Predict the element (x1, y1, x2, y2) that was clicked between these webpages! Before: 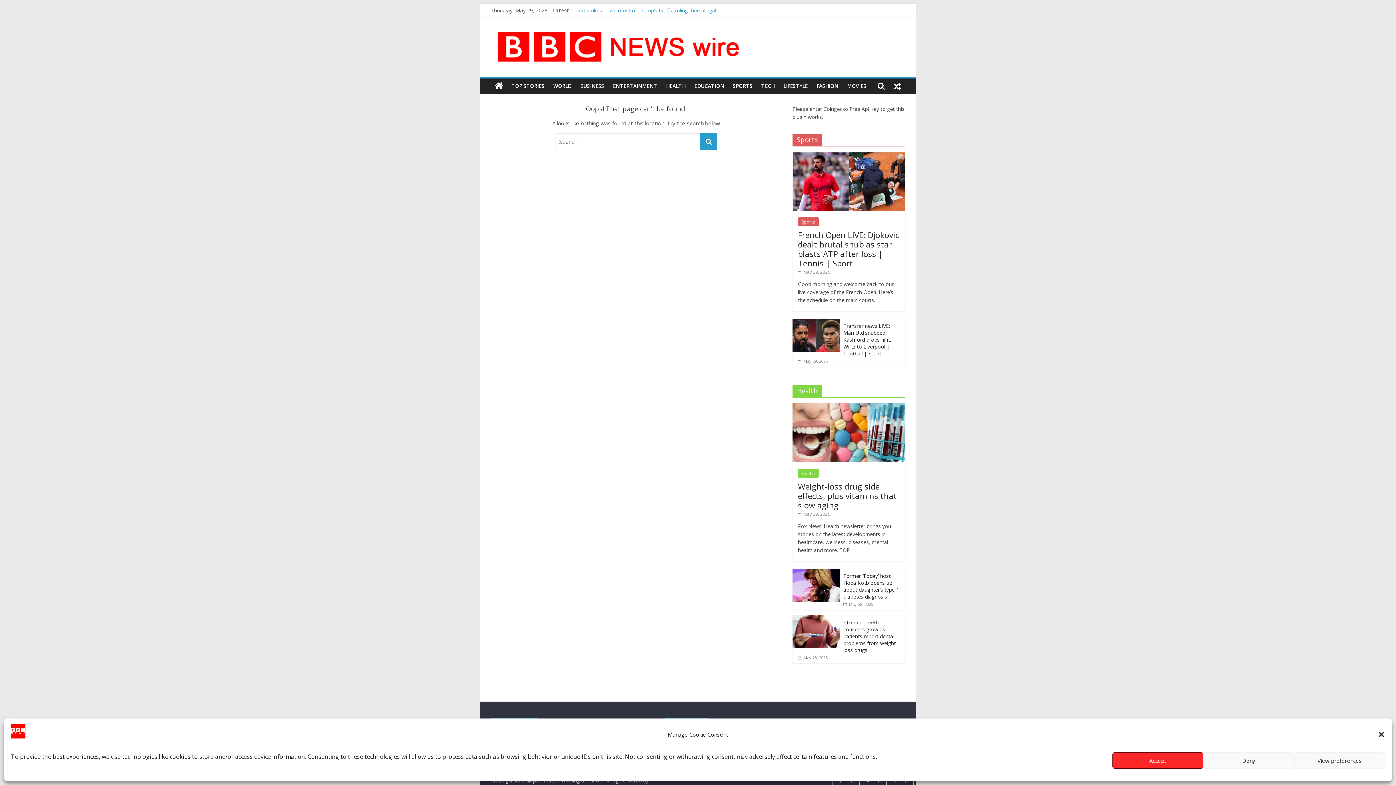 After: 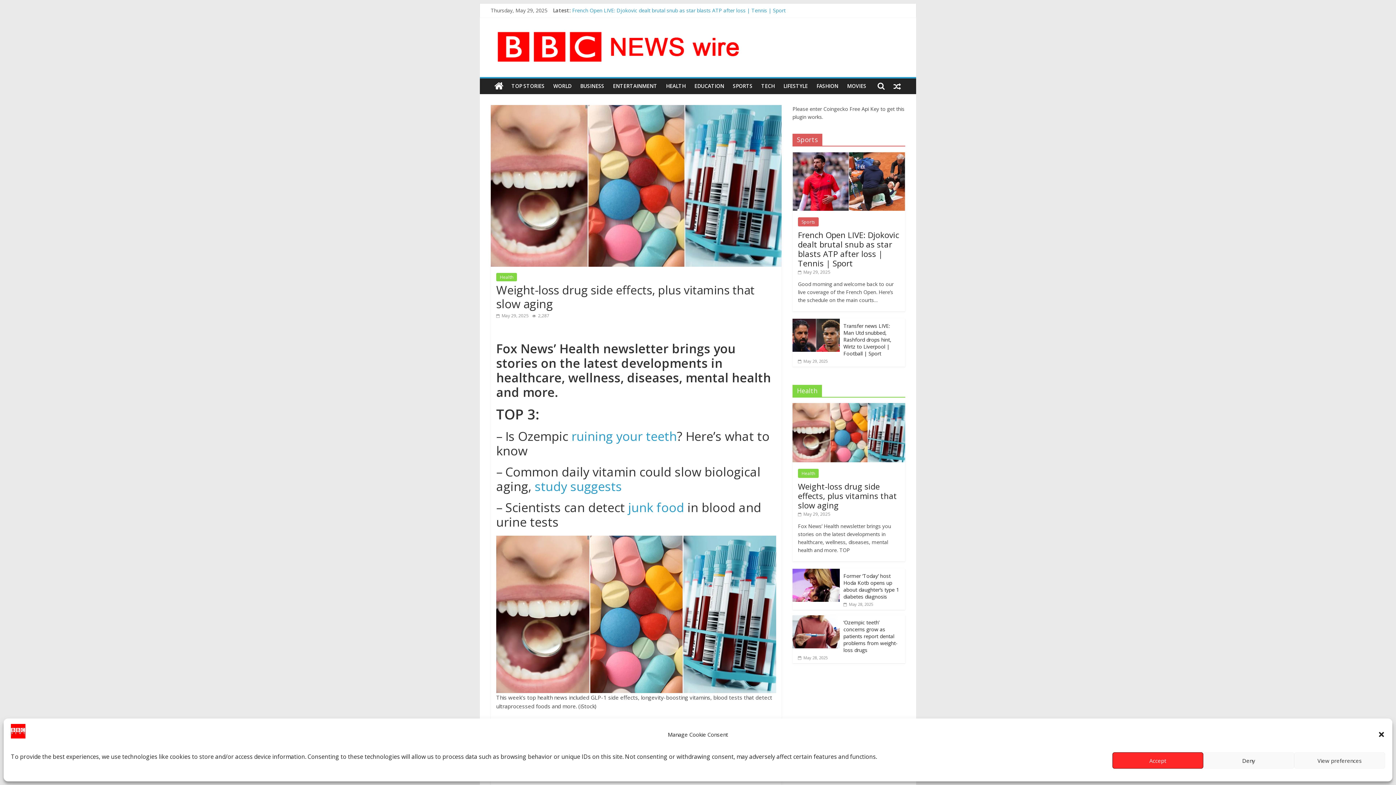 Action: label:  May 29, 2025 bbox: (798, 511, 830, 517)